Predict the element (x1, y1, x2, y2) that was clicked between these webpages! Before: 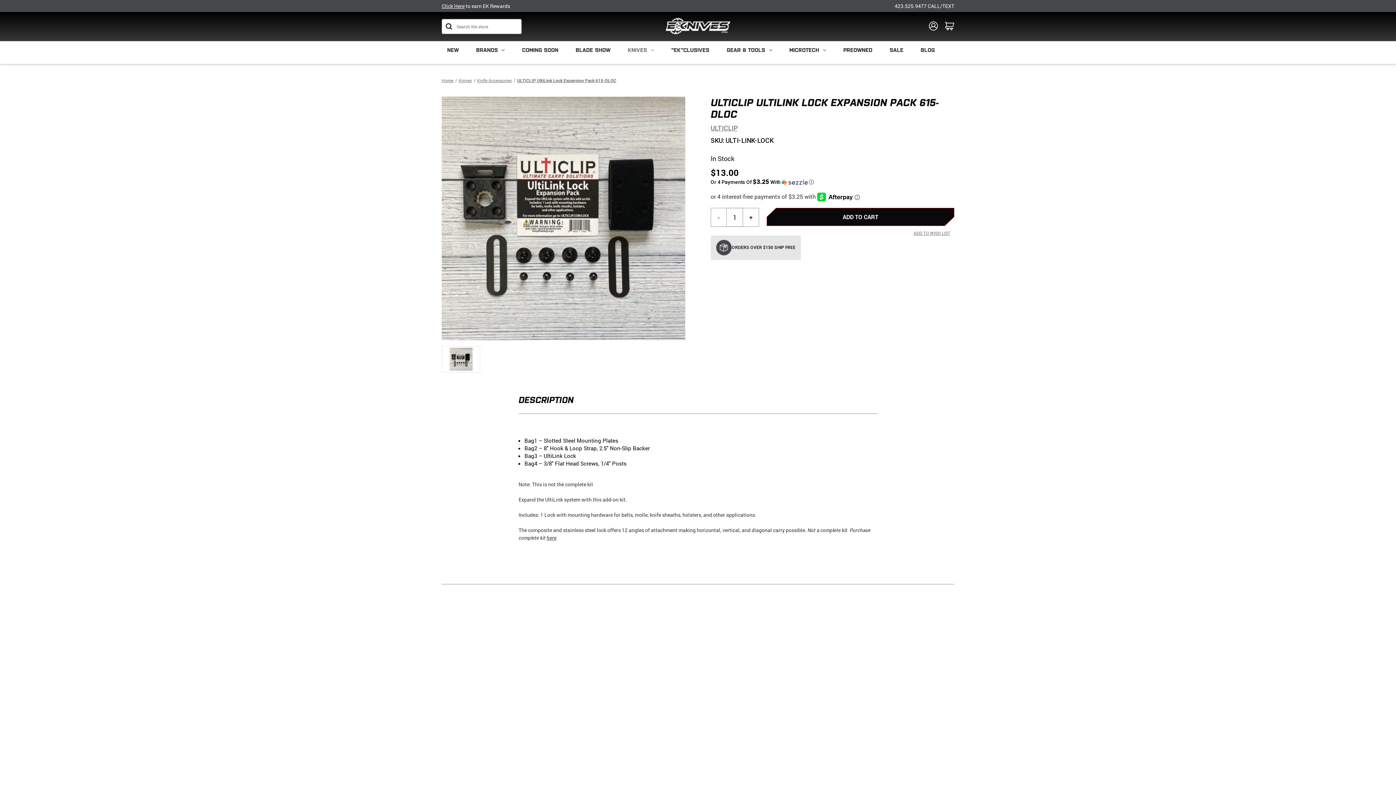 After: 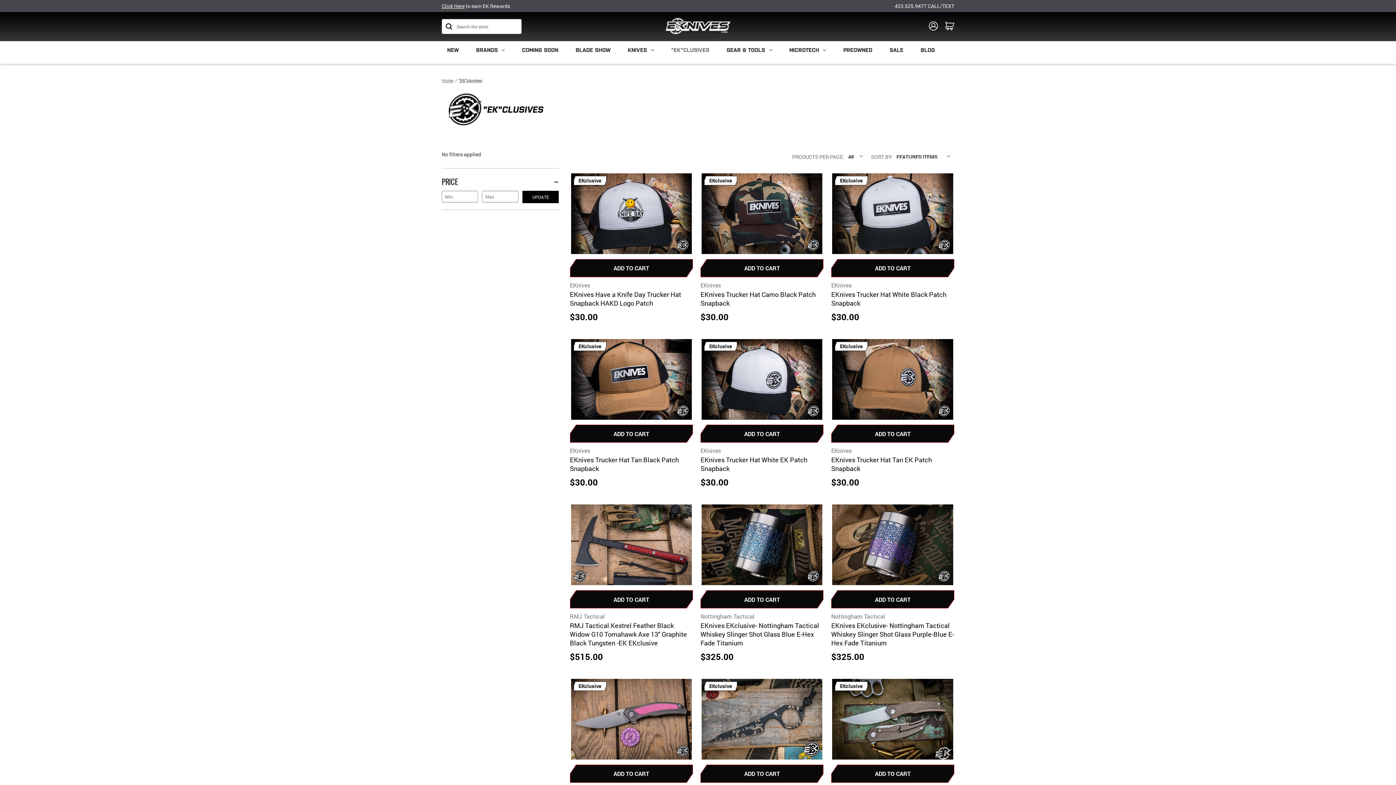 Action: label: "EK"clusives bbox: (665, 41, 714, 58)